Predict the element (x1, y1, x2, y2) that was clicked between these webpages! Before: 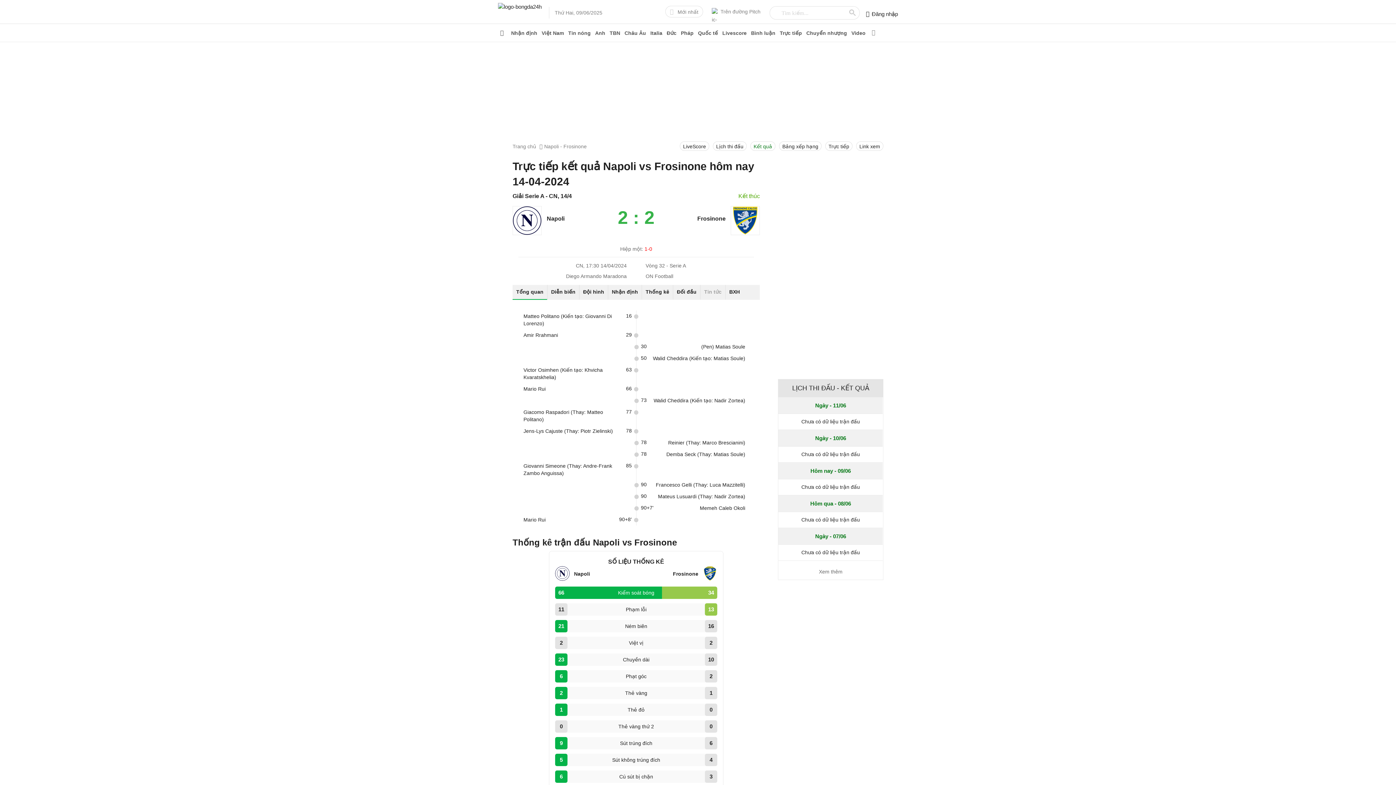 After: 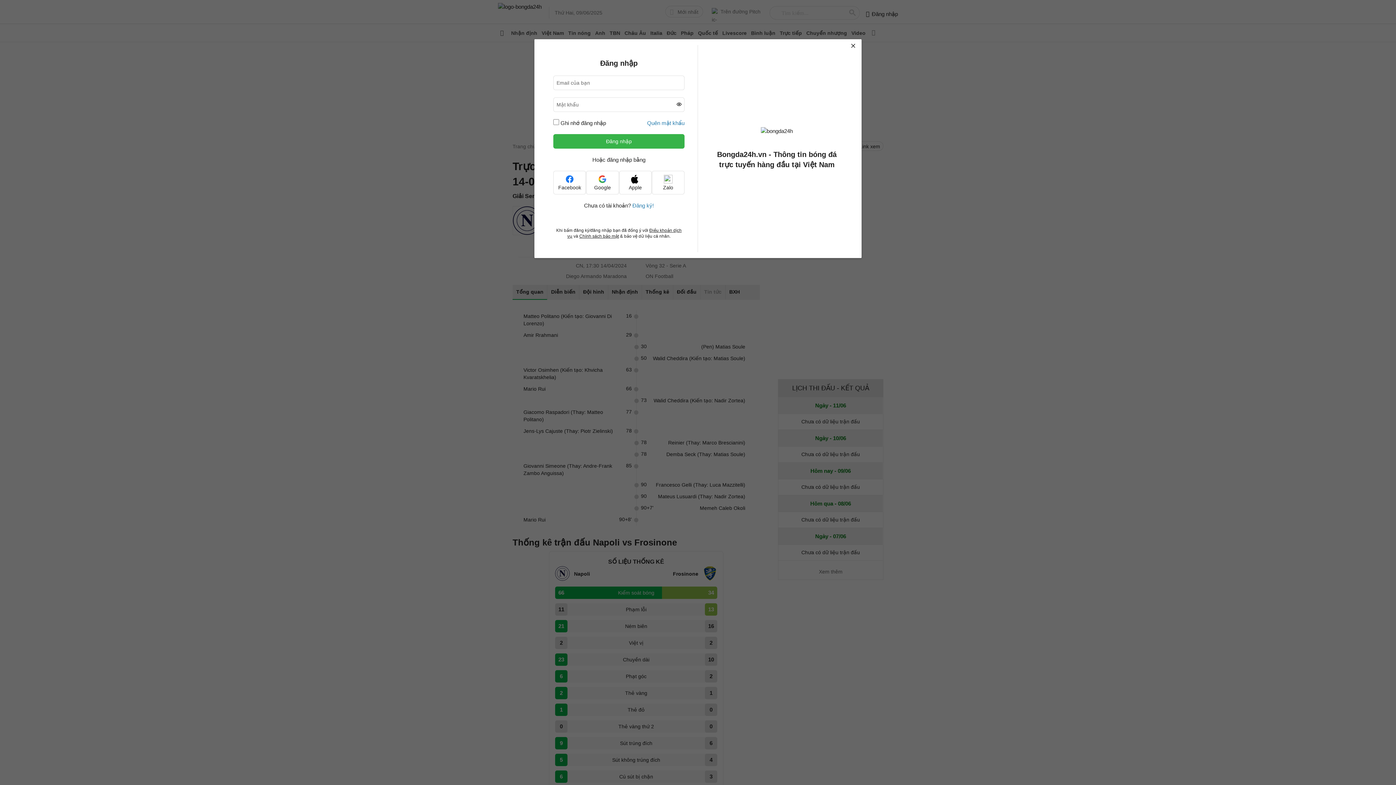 Action: label: Đăng nhập bbox: (866, 8, 898, 17)